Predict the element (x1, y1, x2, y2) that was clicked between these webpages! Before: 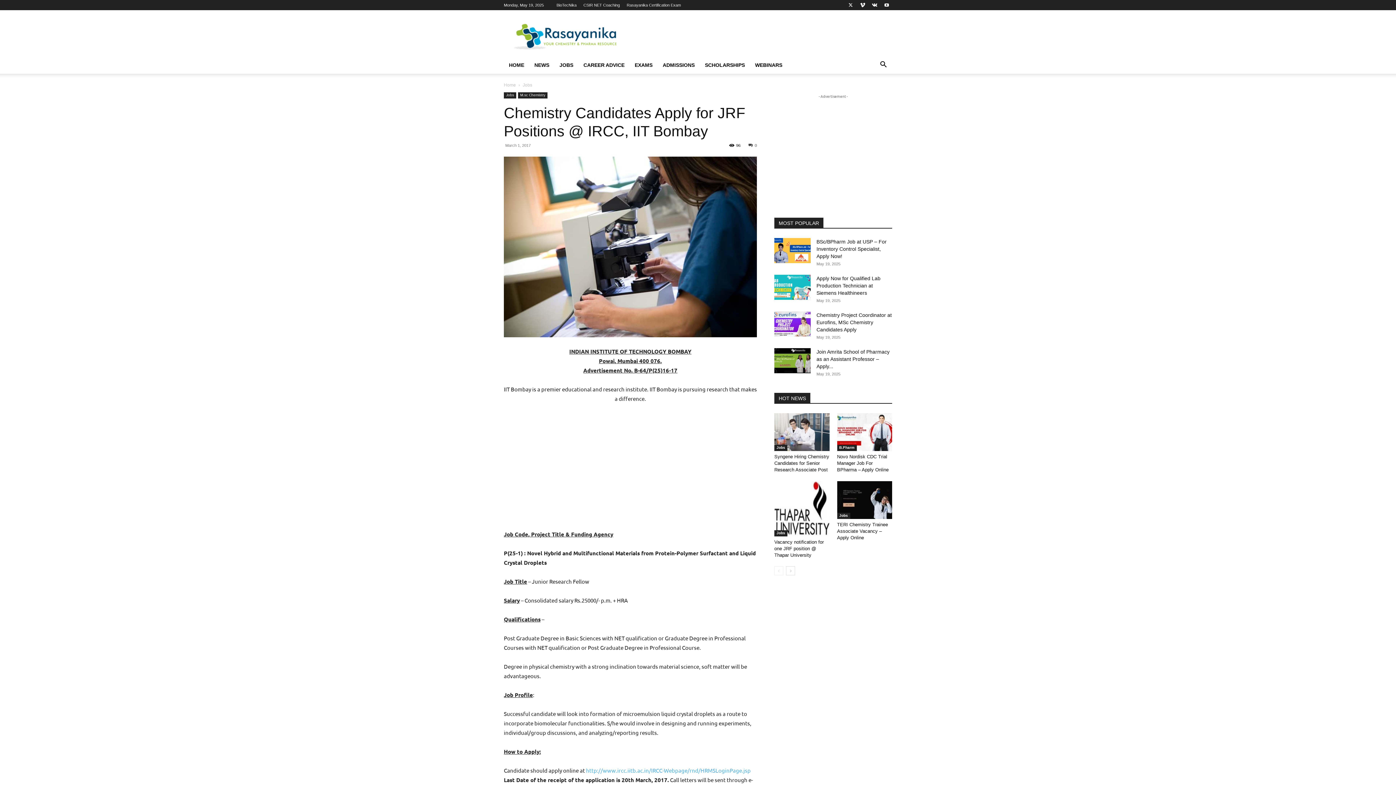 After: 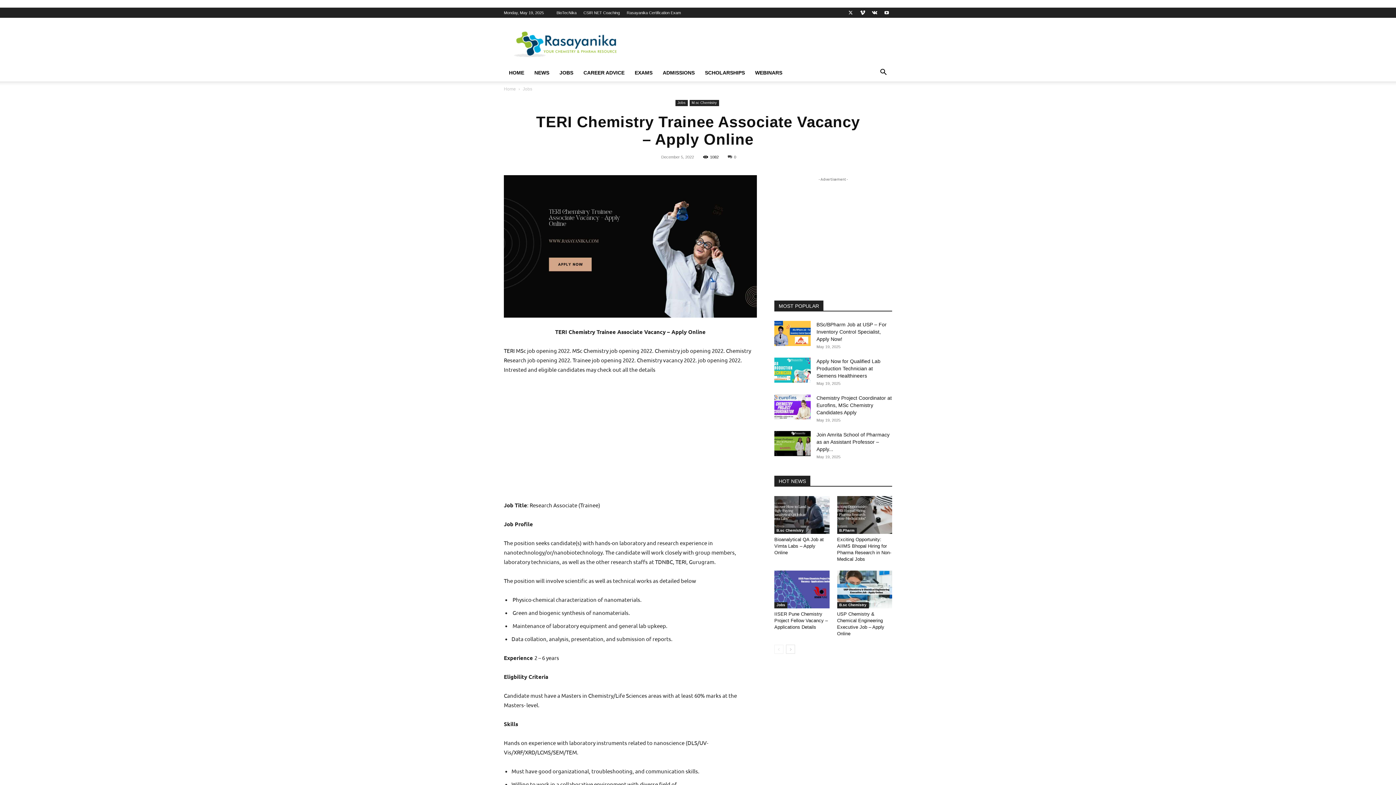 Action: bbox: (837, 522, 888, 540) label: TERI Chemistry Trainee Associate Vacancy – Apply Online